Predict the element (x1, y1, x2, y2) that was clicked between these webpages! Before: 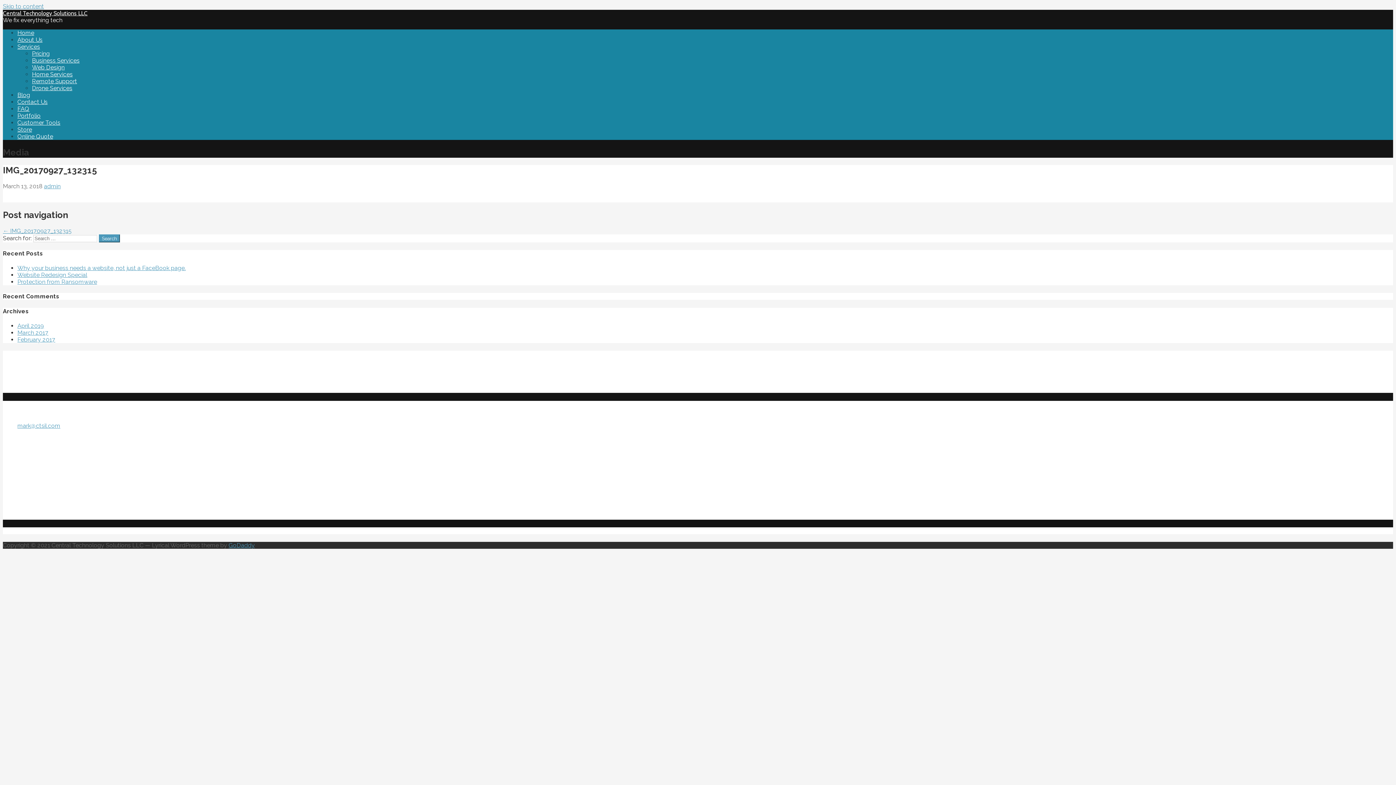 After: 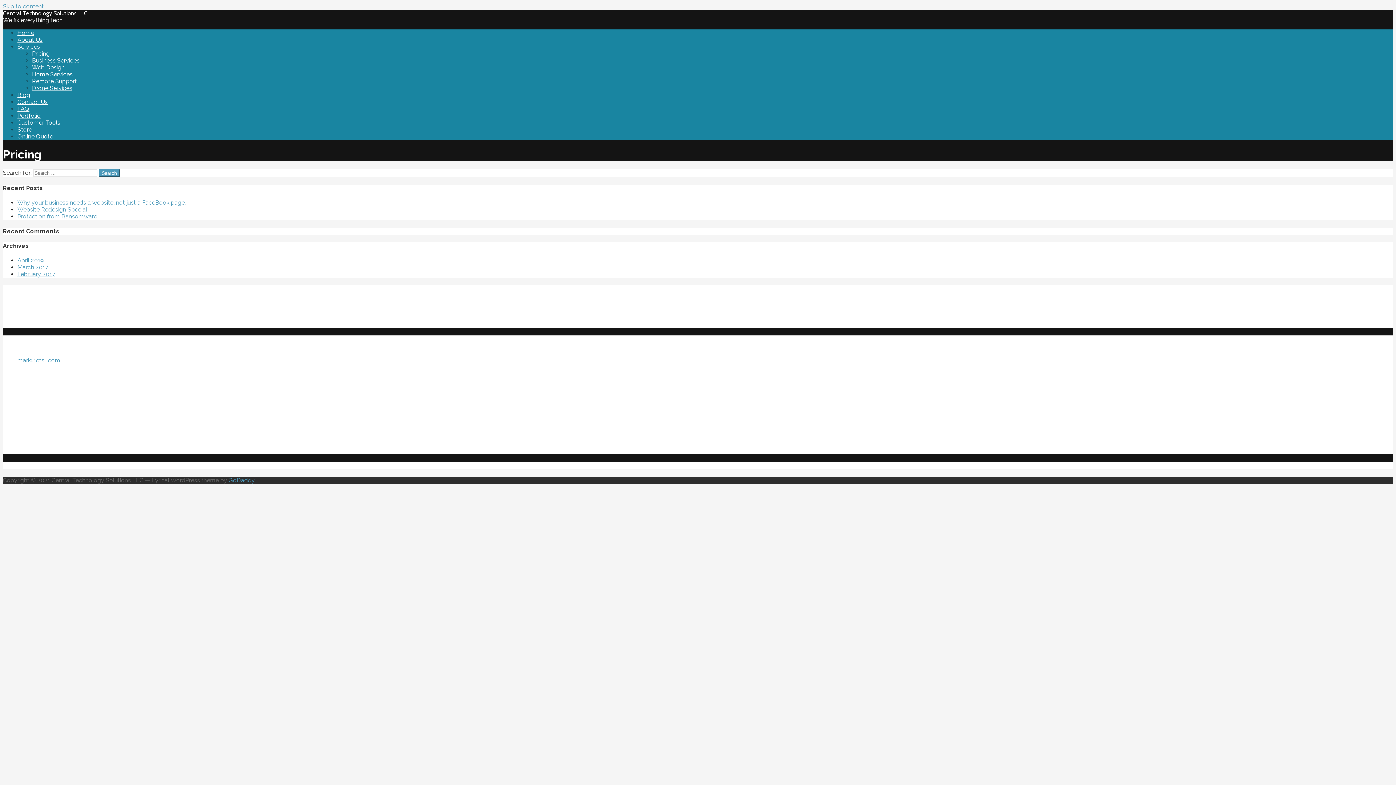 Action: bbox: (32, 50, 49, 57) label: Pricing